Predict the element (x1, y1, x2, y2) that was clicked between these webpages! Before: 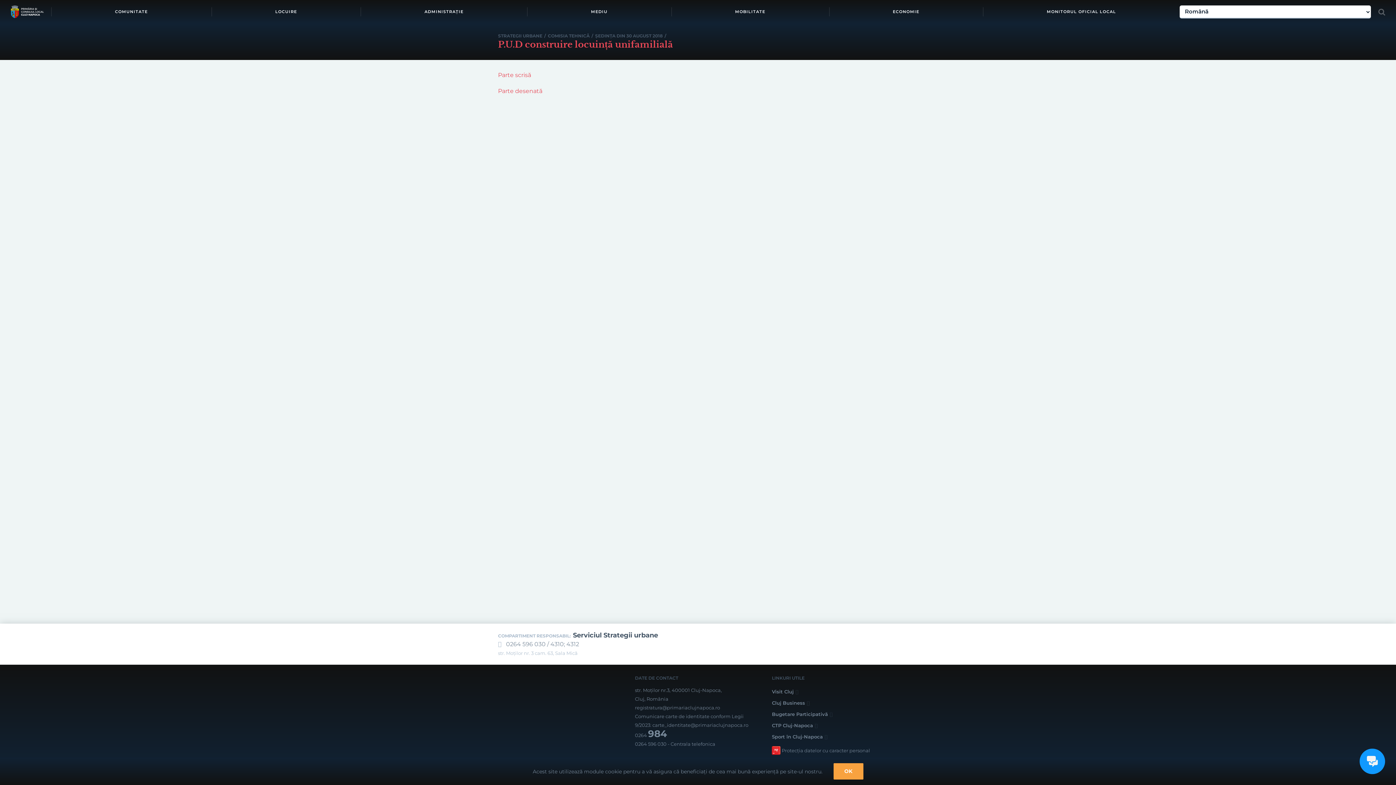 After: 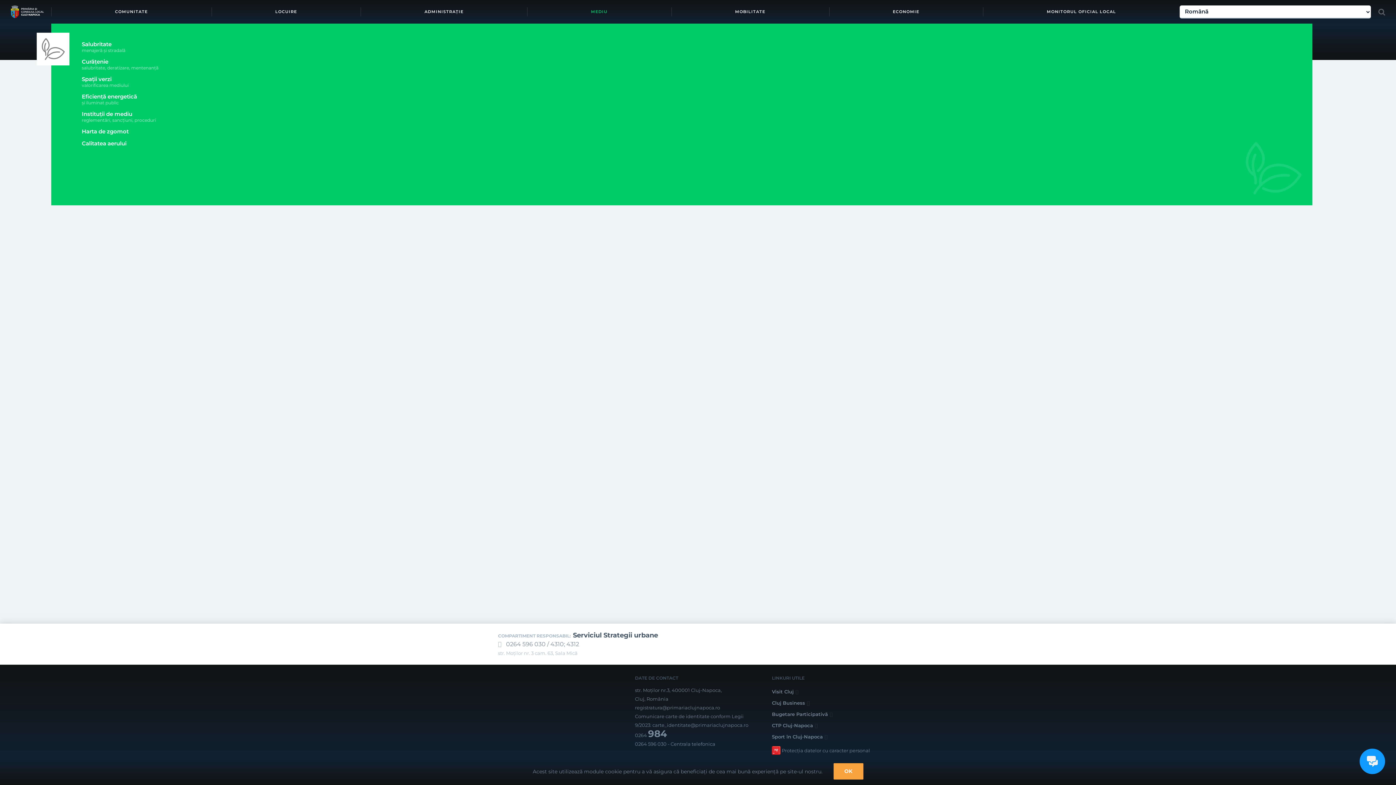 Action: label: MEDIU bbox: (527, 0, 671, 23)